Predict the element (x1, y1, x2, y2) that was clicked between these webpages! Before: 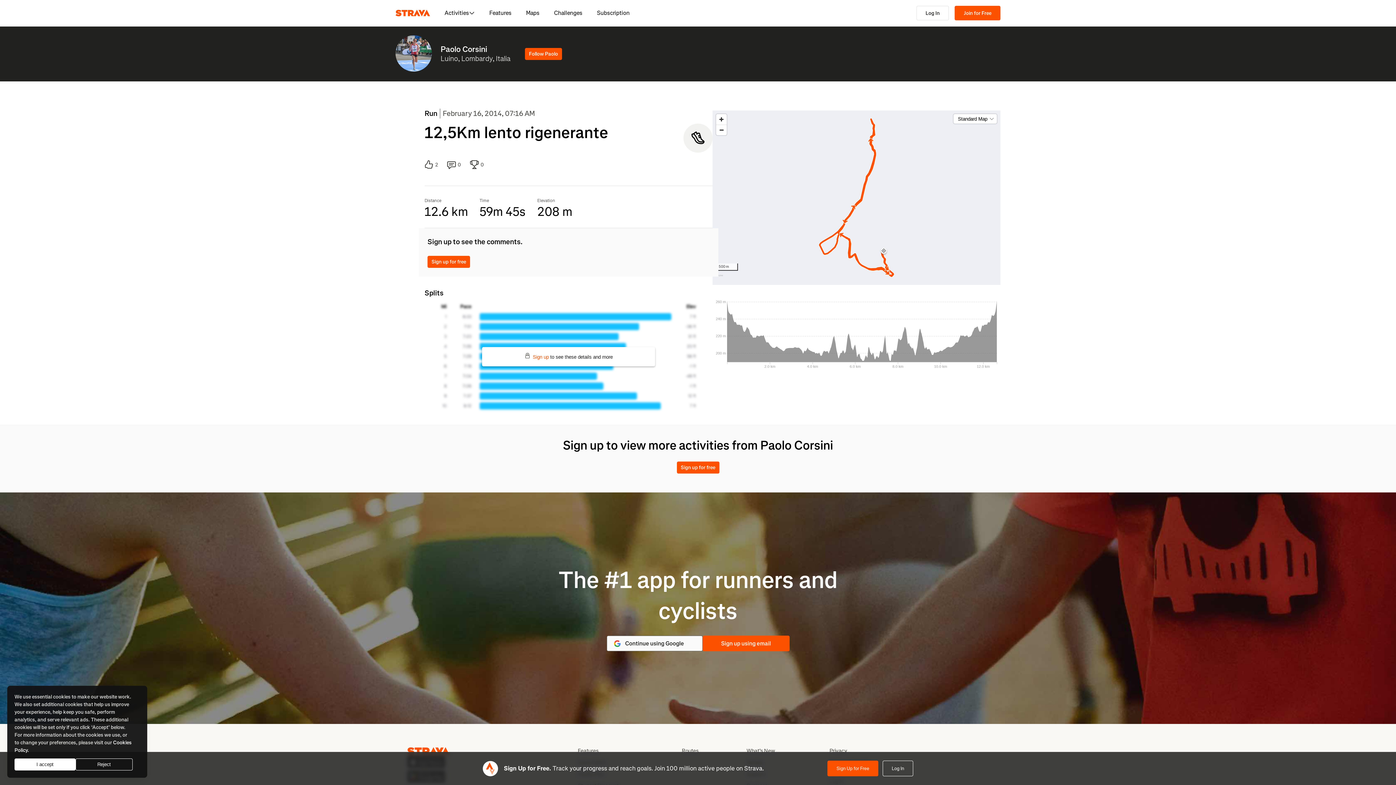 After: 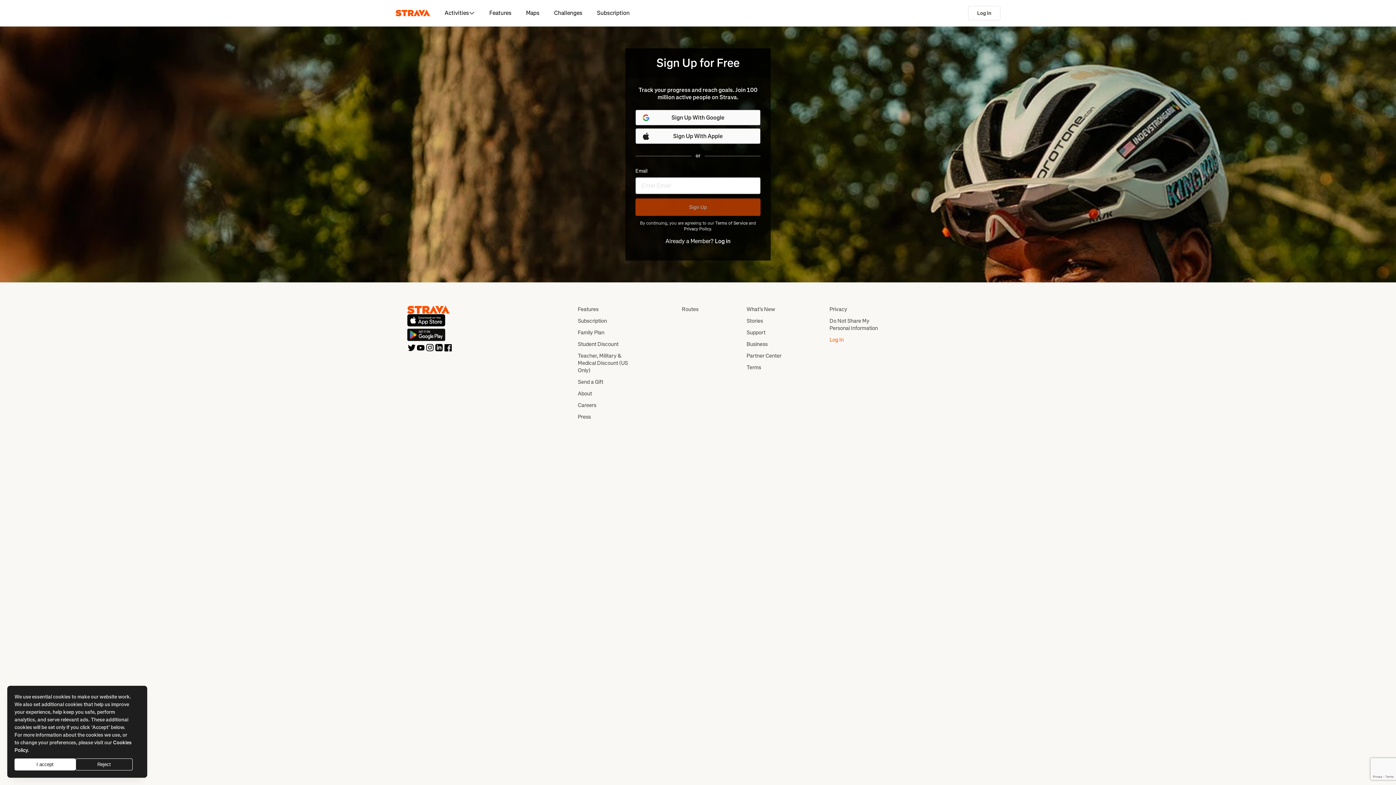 Action: bbox: (702, 636, 789, 651) label: Sign up using email